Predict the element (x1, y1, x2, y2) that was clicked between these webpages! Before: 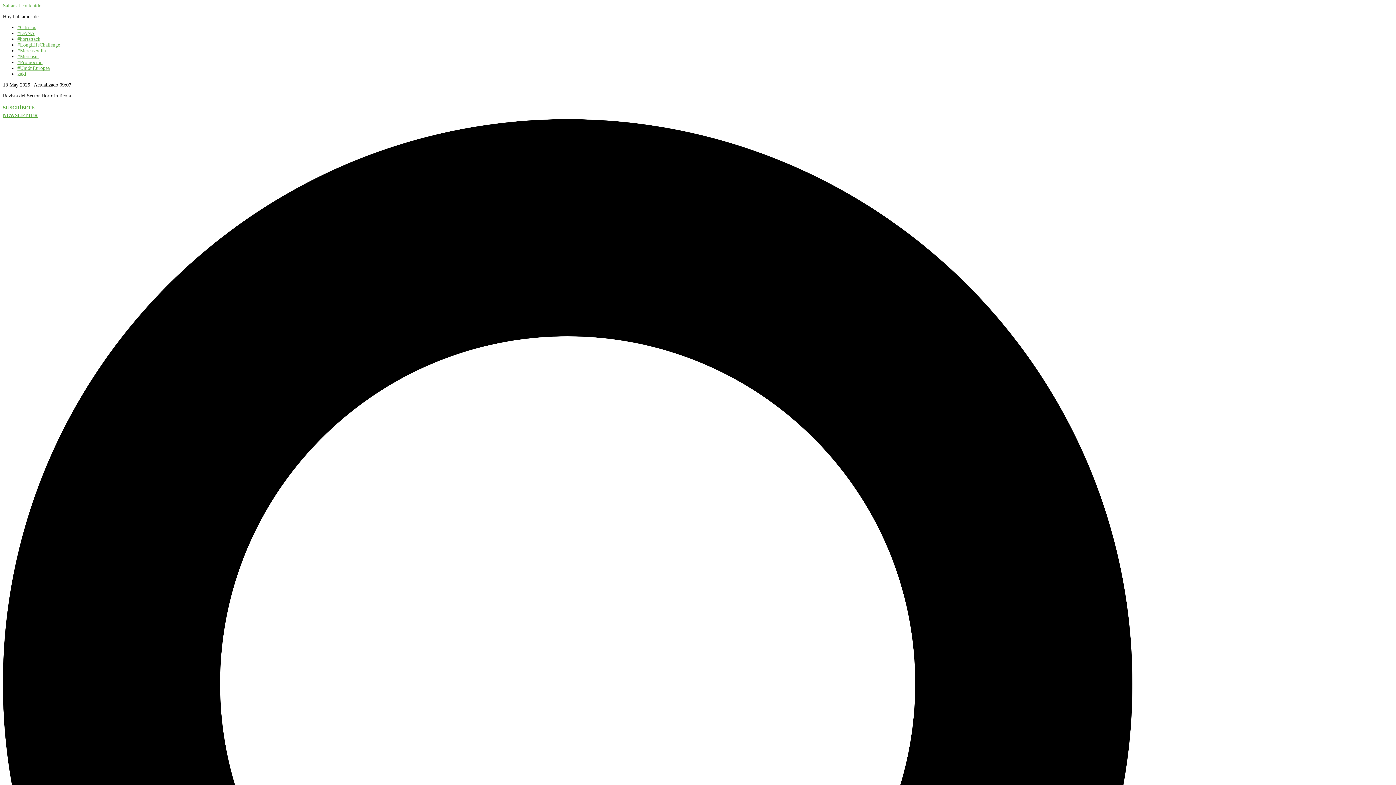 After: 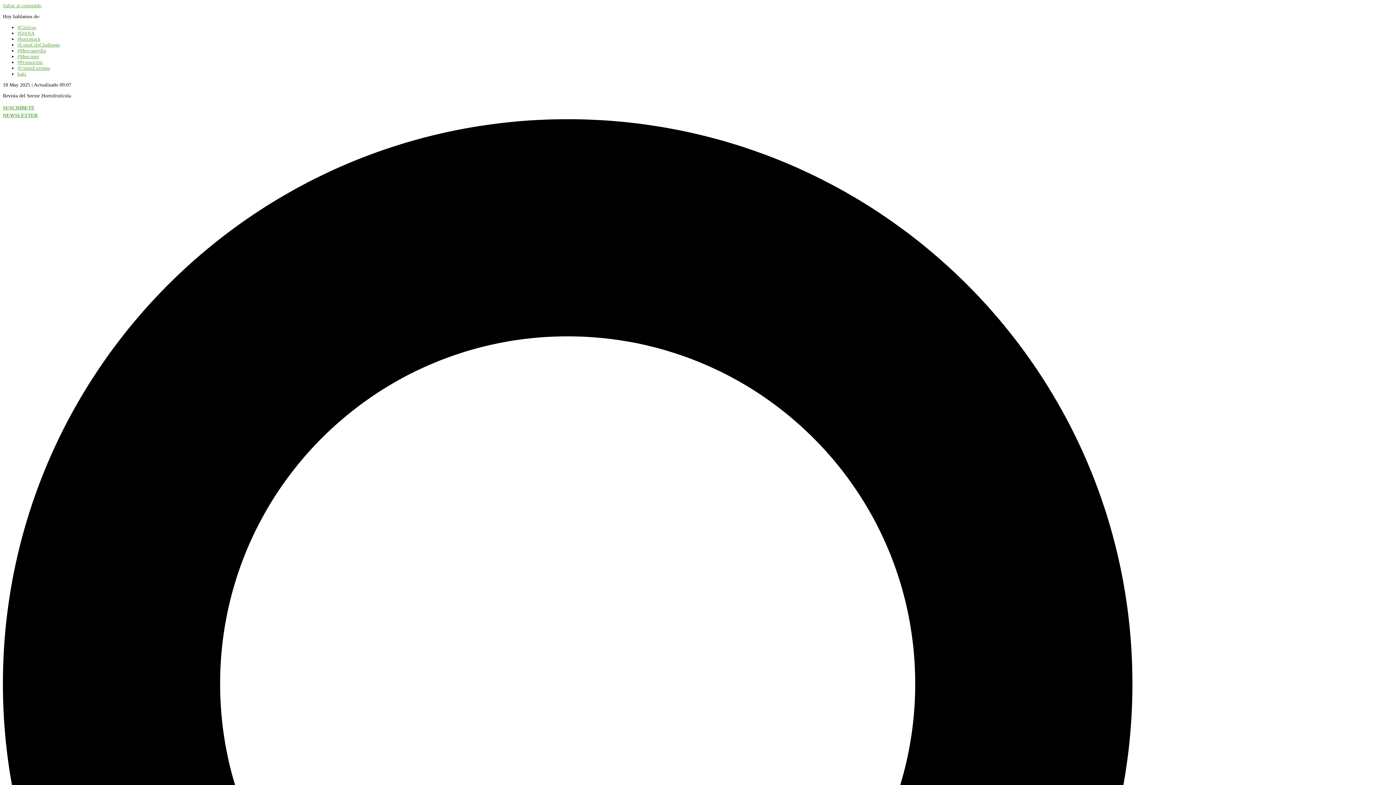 Action: label: SUSCRÍBETE bbox: (2, 105, 34, 110)